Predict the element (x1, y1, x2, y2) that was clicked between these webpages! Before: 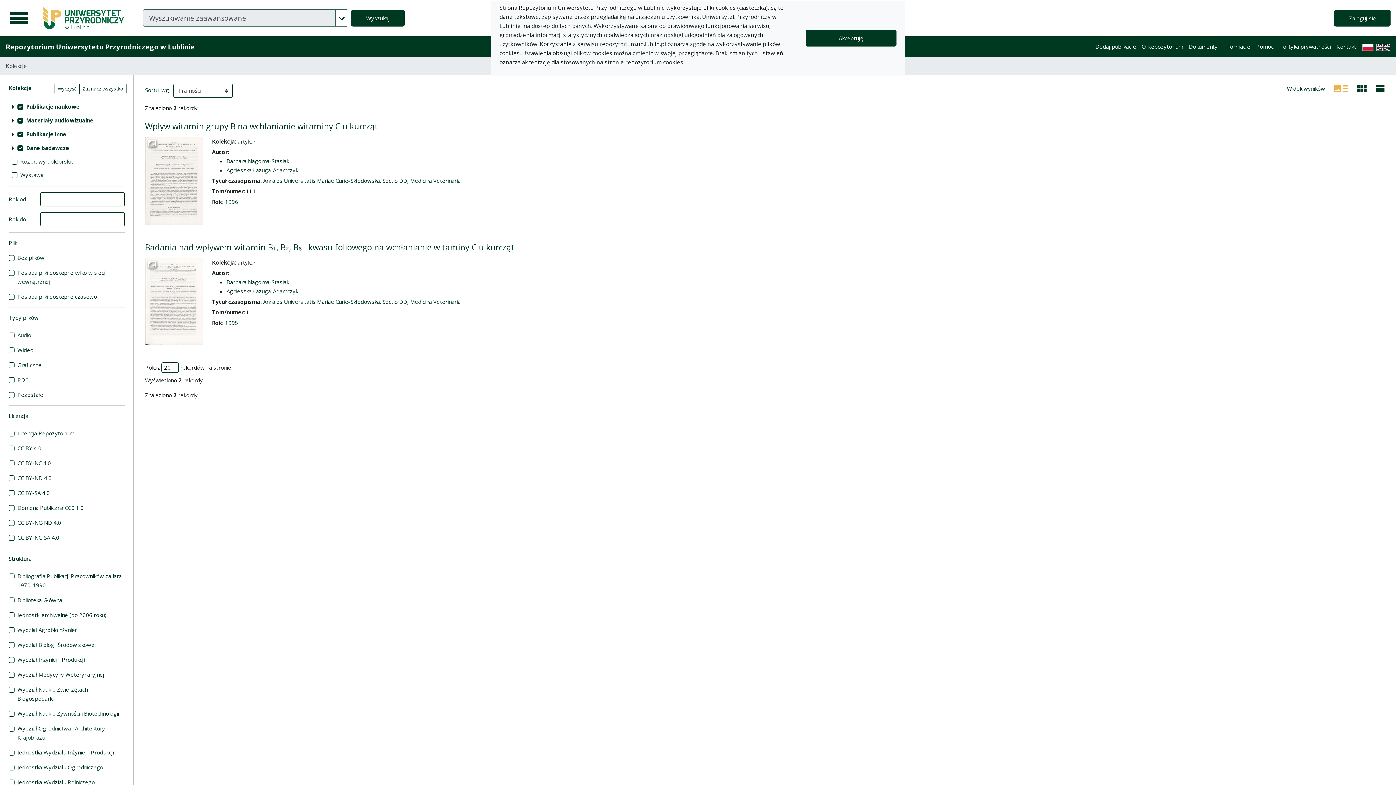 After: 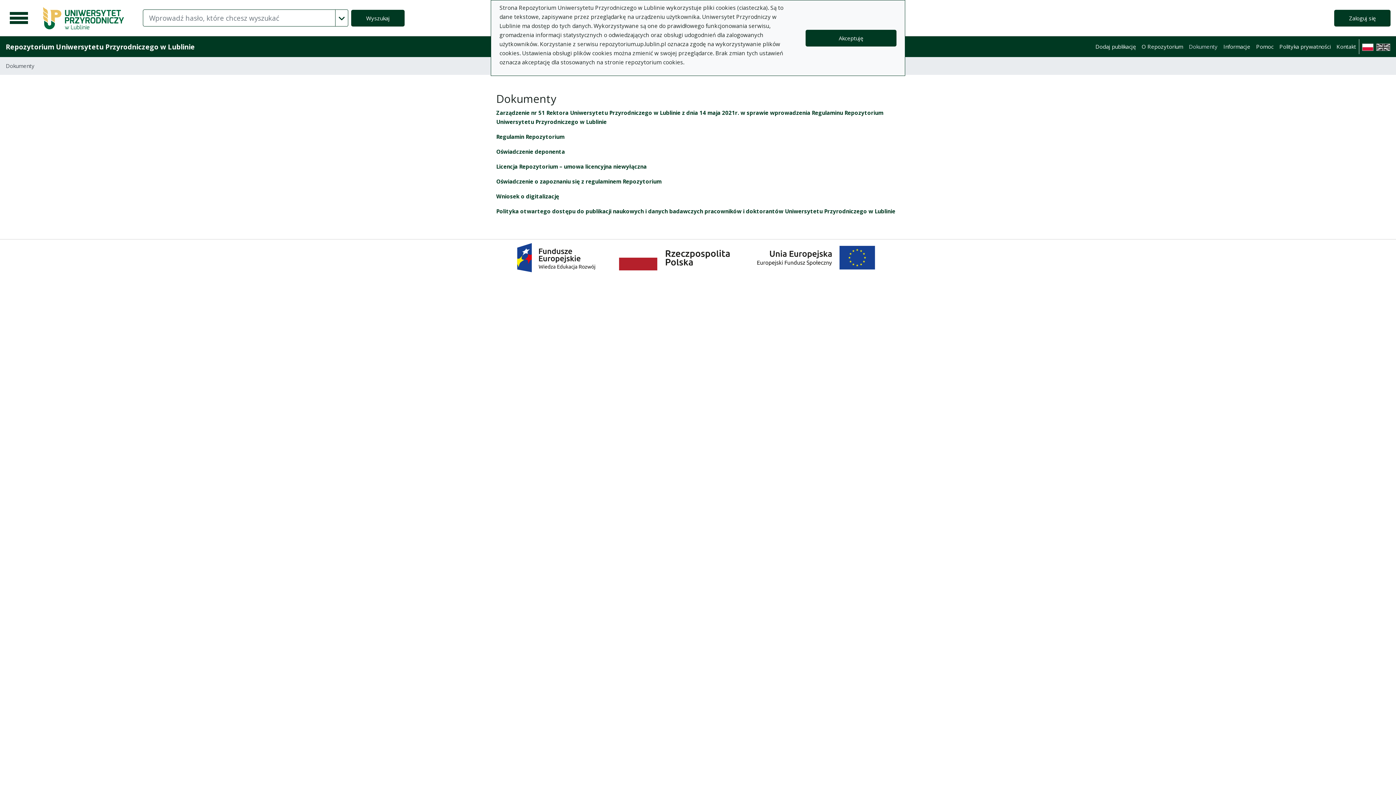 Action: bbox: (1186, 39, 1220, 54) label: Dokumenty